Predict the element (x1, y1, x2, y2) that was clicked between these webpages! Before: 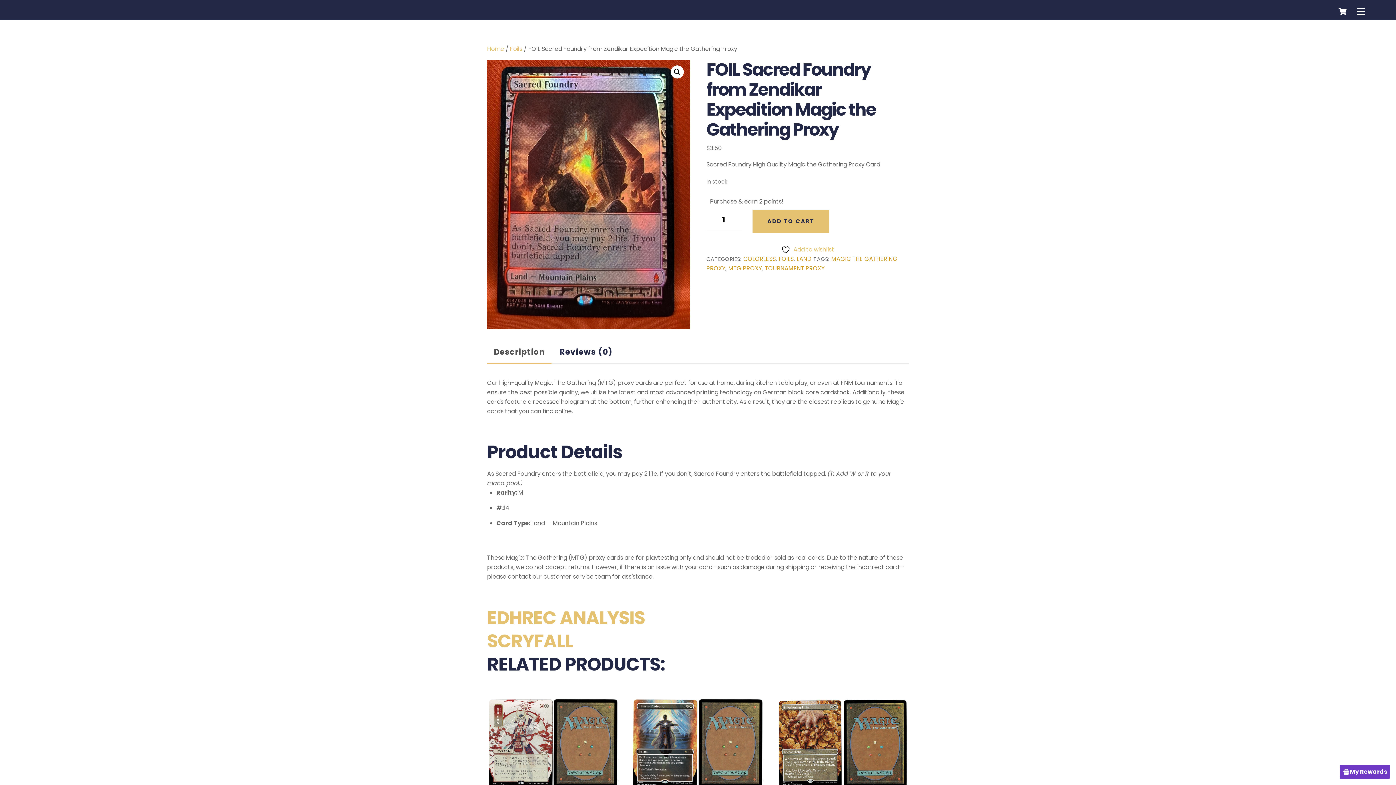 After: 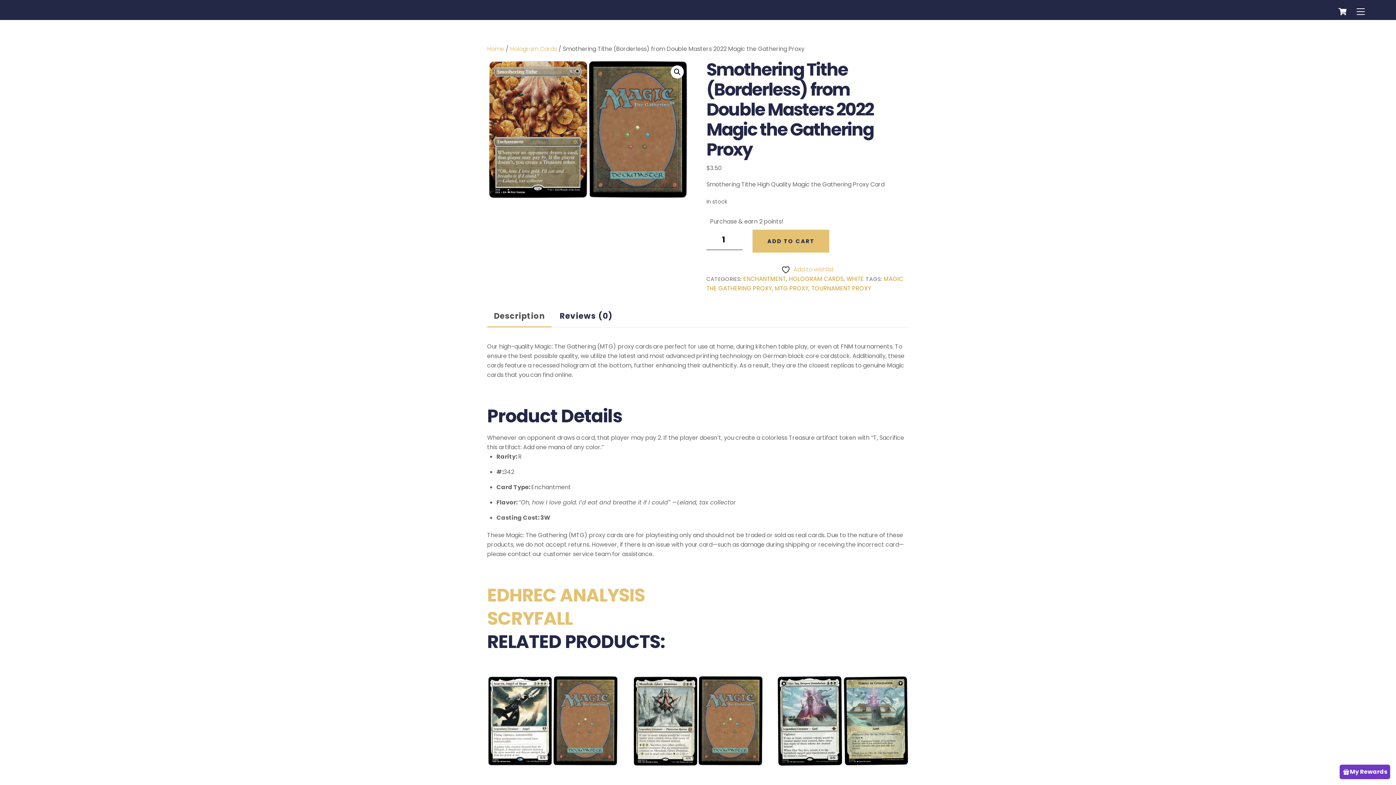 Action: bbox: (777, 699, 909, 707)